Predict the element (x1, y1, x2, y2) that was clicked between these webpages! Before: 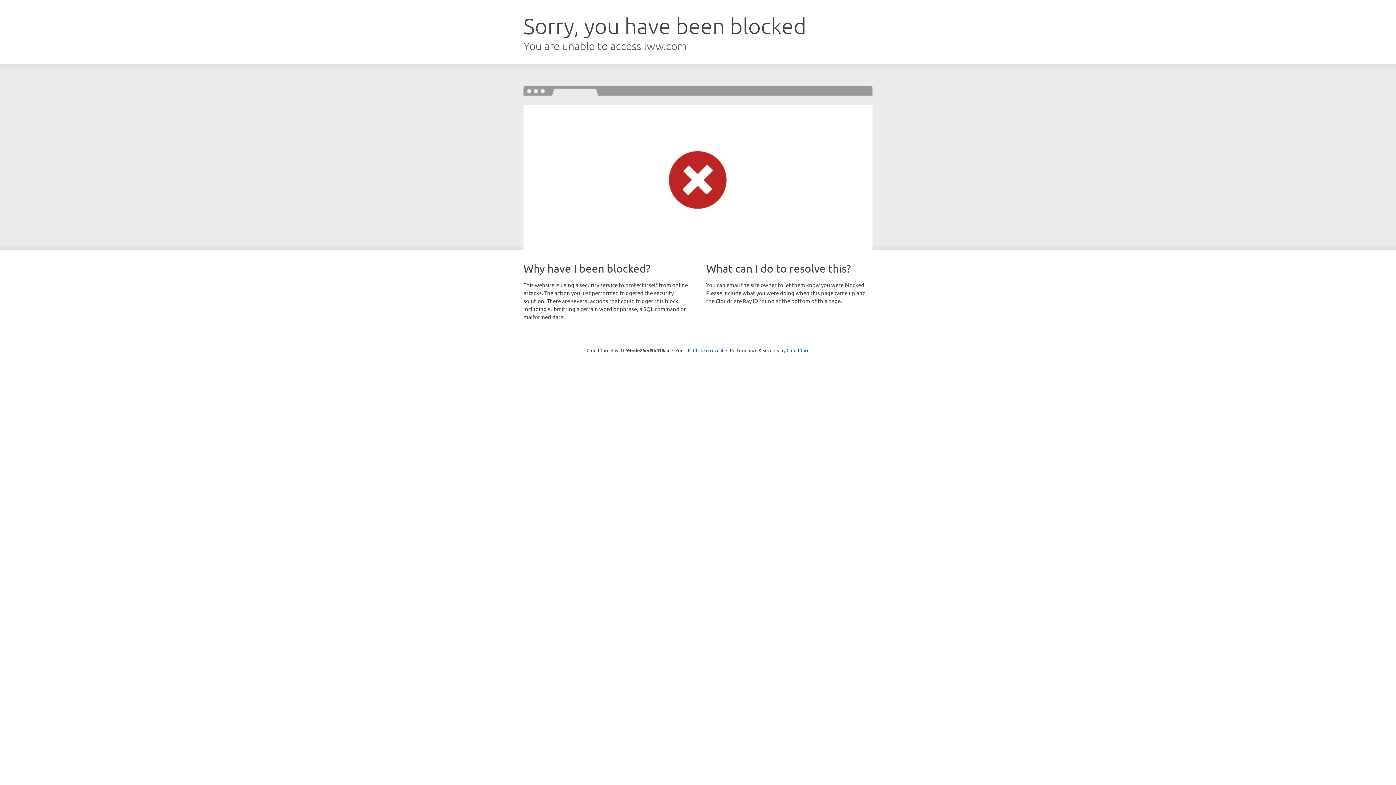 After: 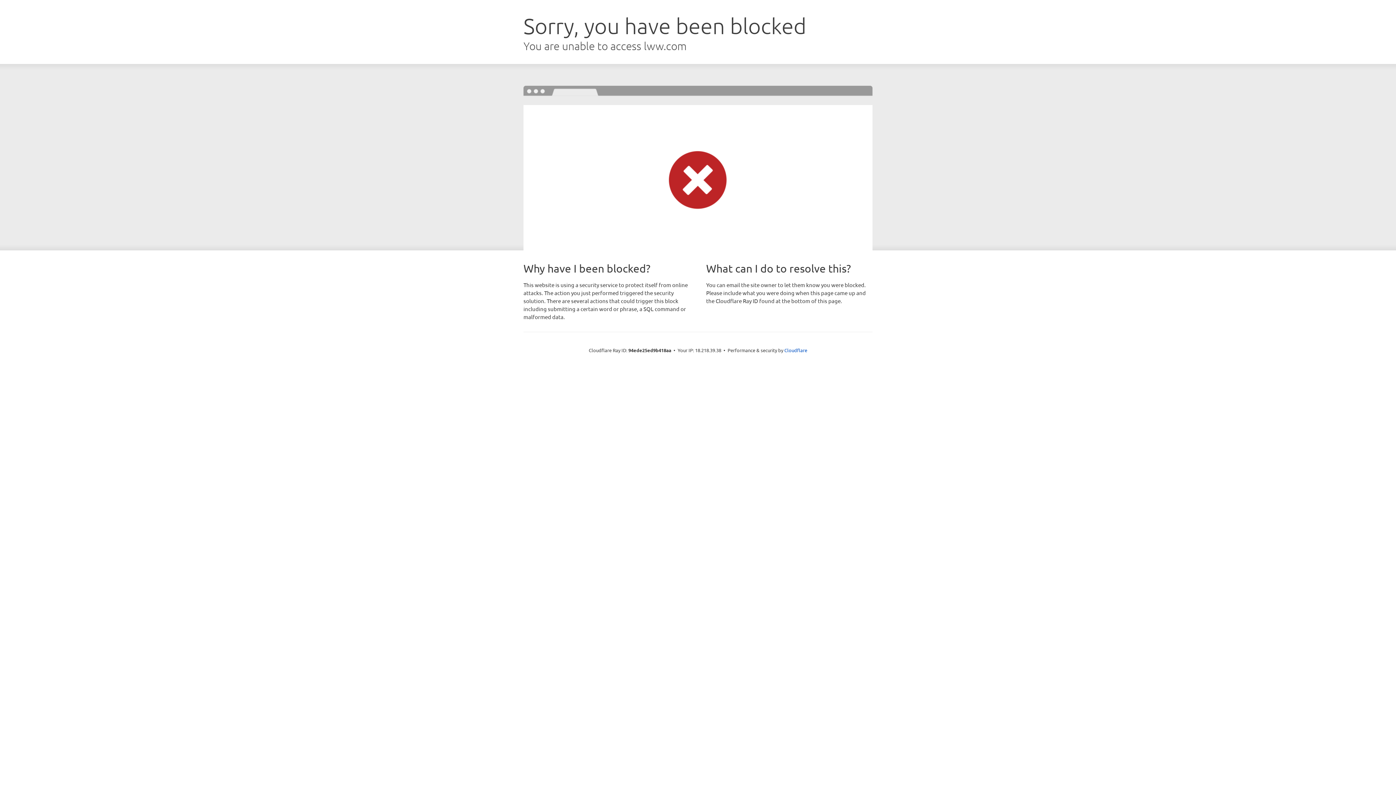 Action: bbox: (693, 346, 723, 353) label: Click to reveal